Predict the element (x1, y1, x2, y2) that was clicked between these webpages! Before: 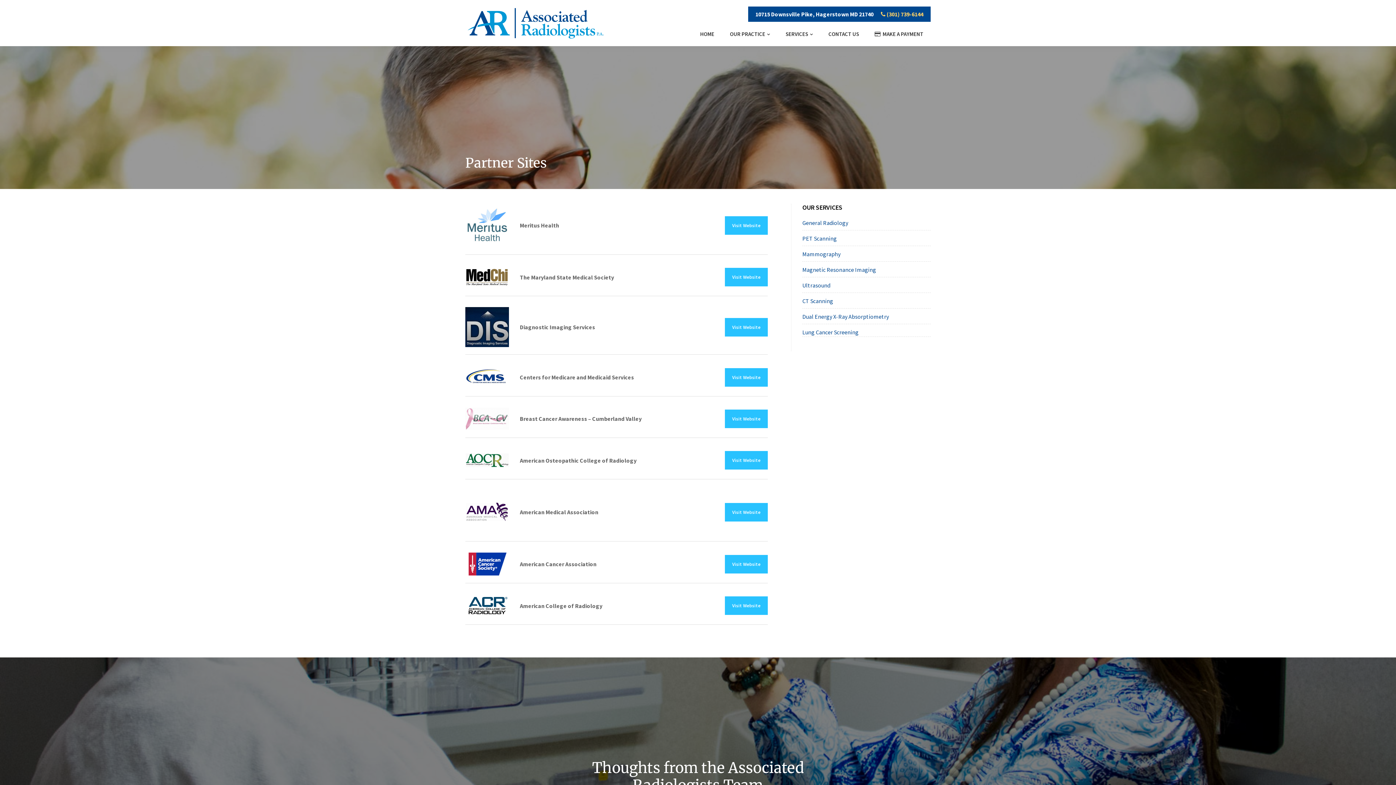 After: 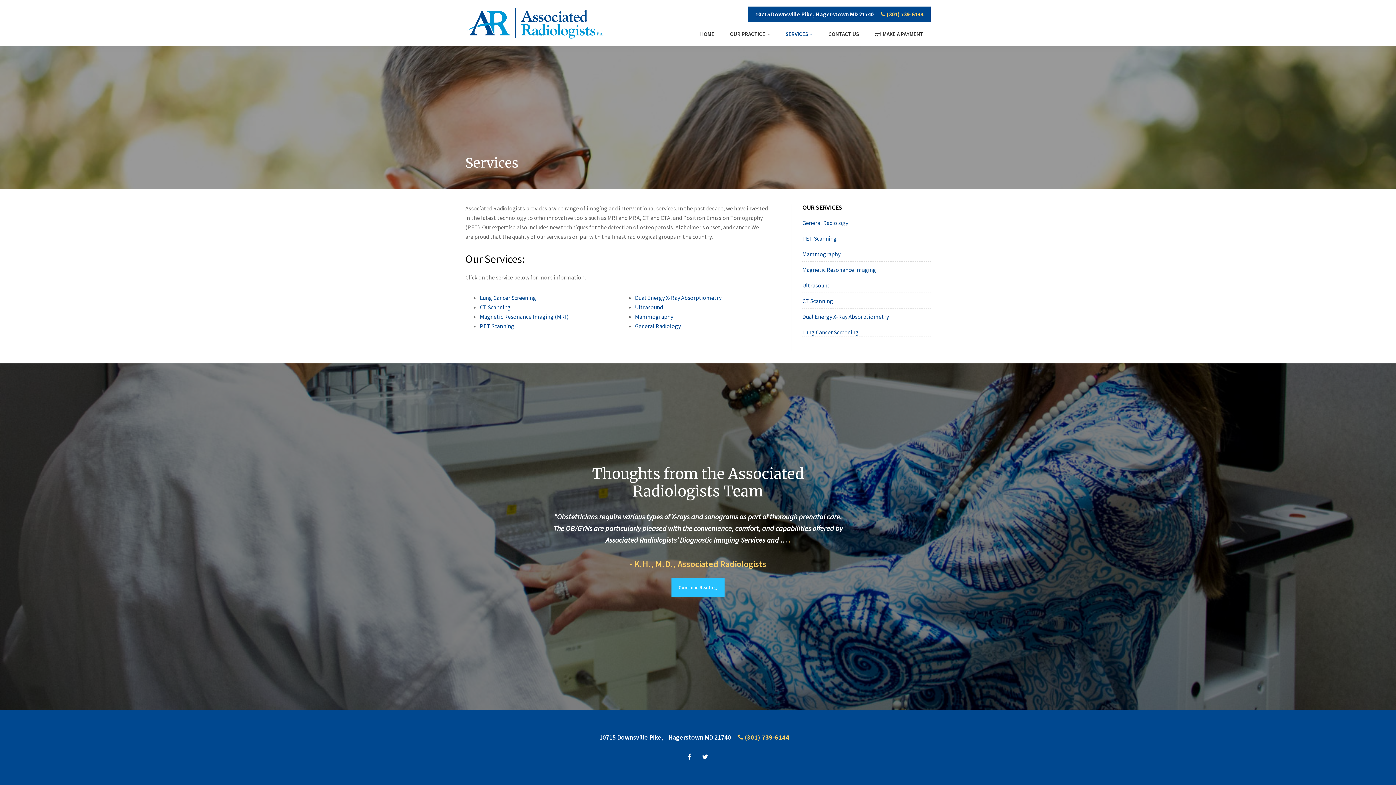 Action: bbox: (778, 21, 820, 46) label: SERVICES